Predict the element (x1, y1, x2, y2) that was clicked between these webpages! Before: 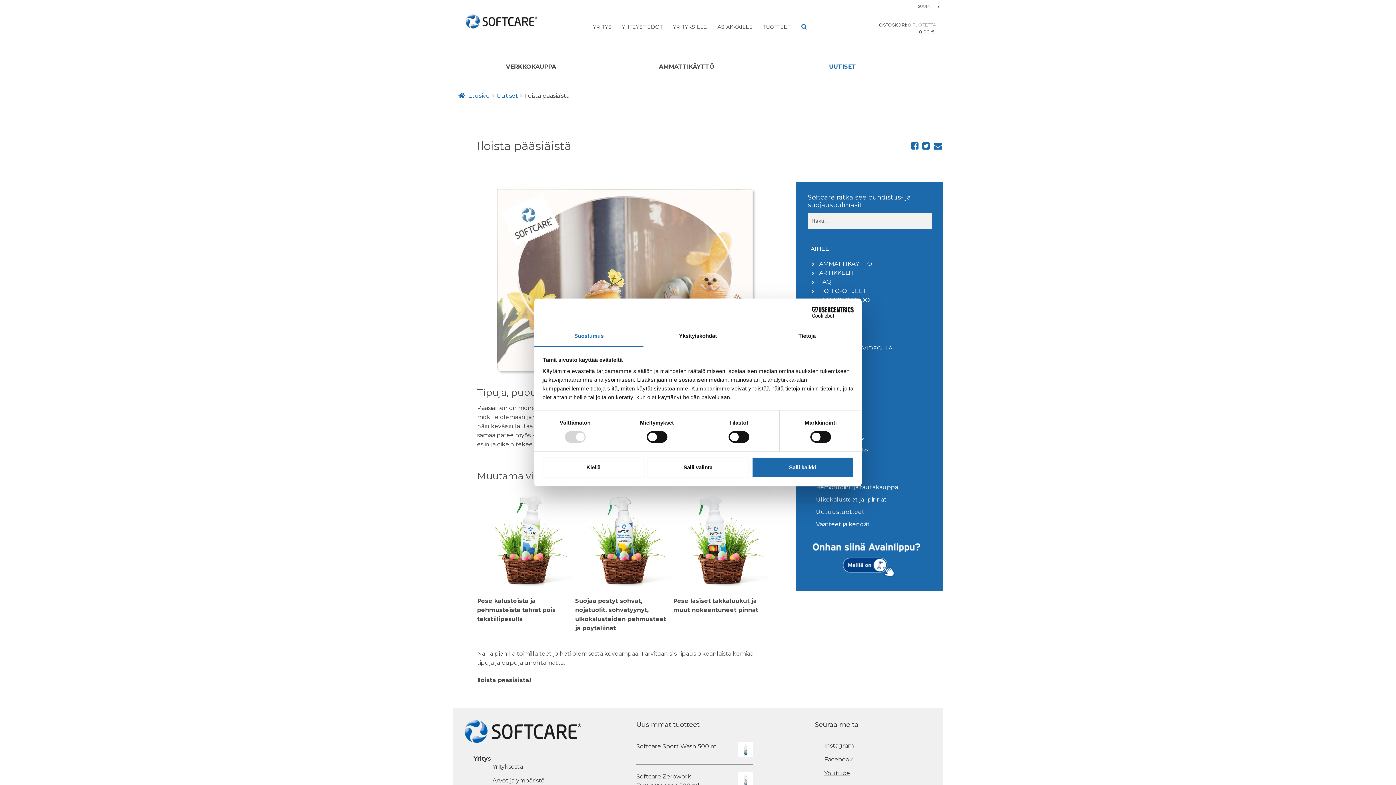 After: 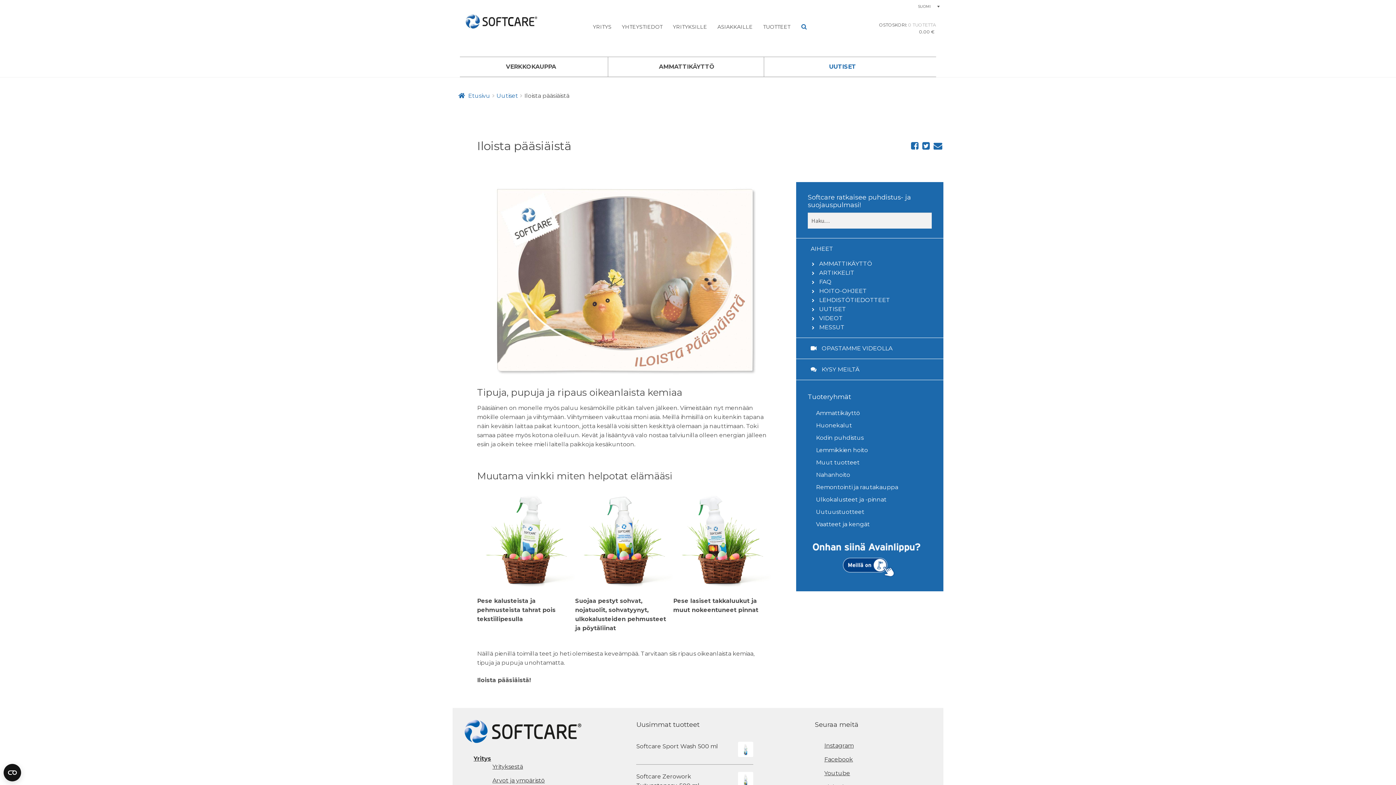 Action: label: Kiellä bbox: (542, 457, 644, 478)